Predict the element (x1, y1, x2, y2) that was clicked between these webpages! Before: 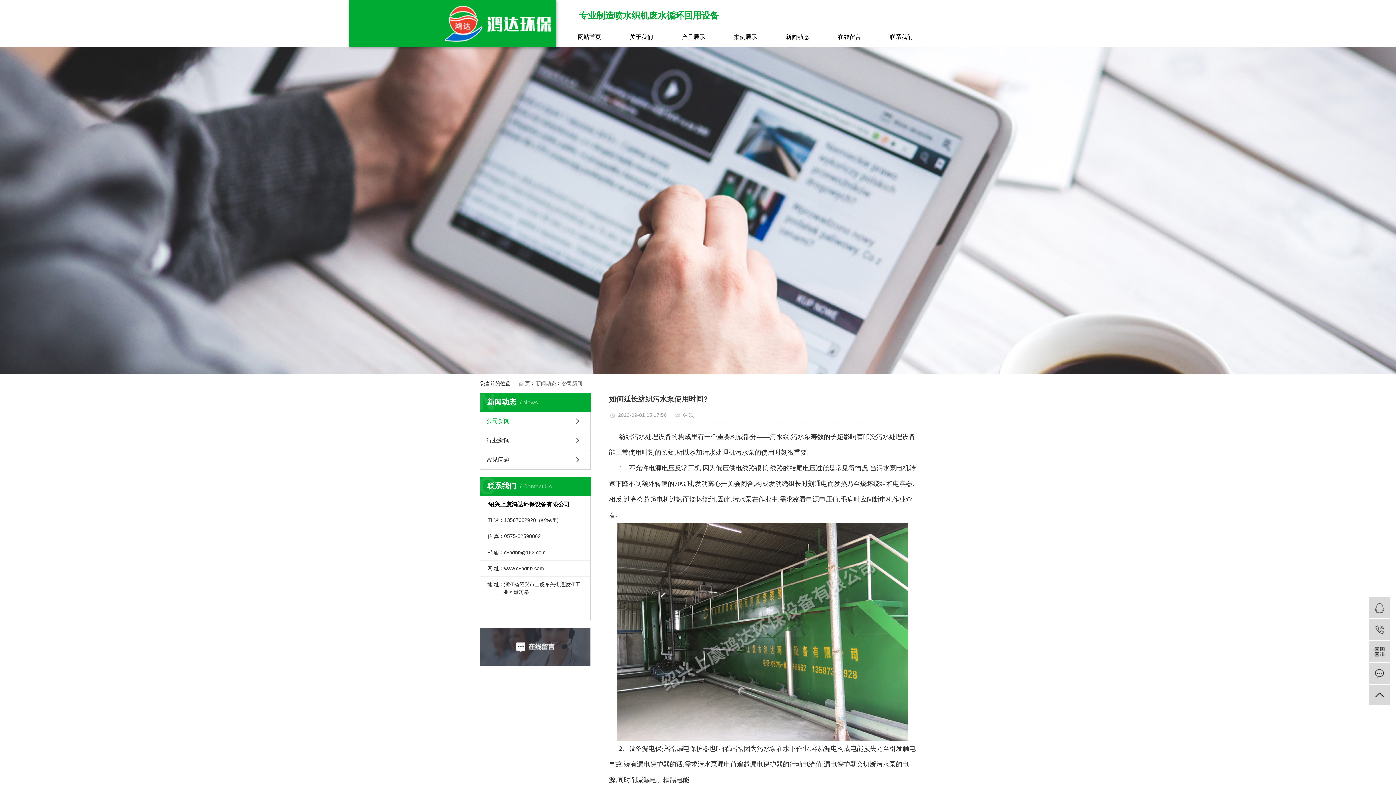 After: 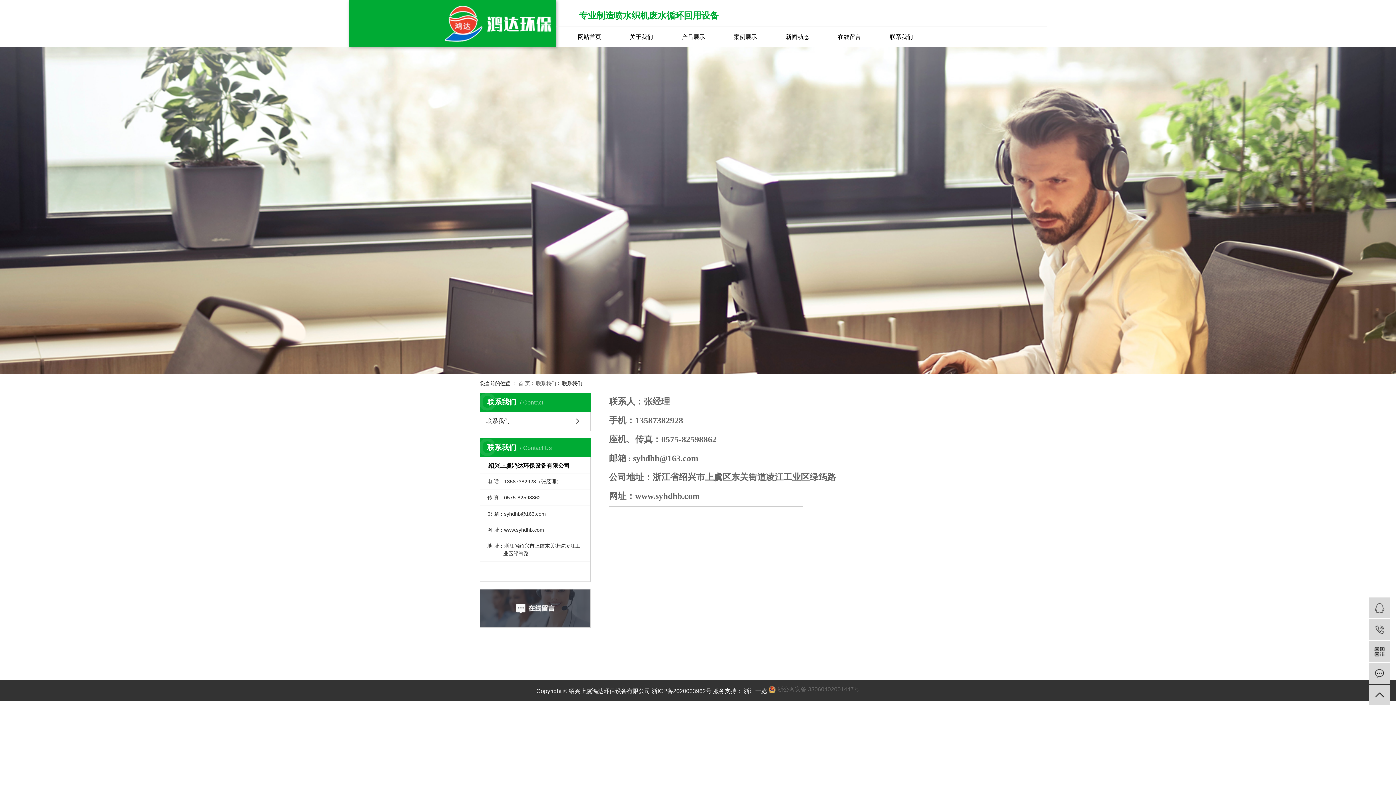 Action: bbox: (875, 26, 927, 47) label: 联系我们